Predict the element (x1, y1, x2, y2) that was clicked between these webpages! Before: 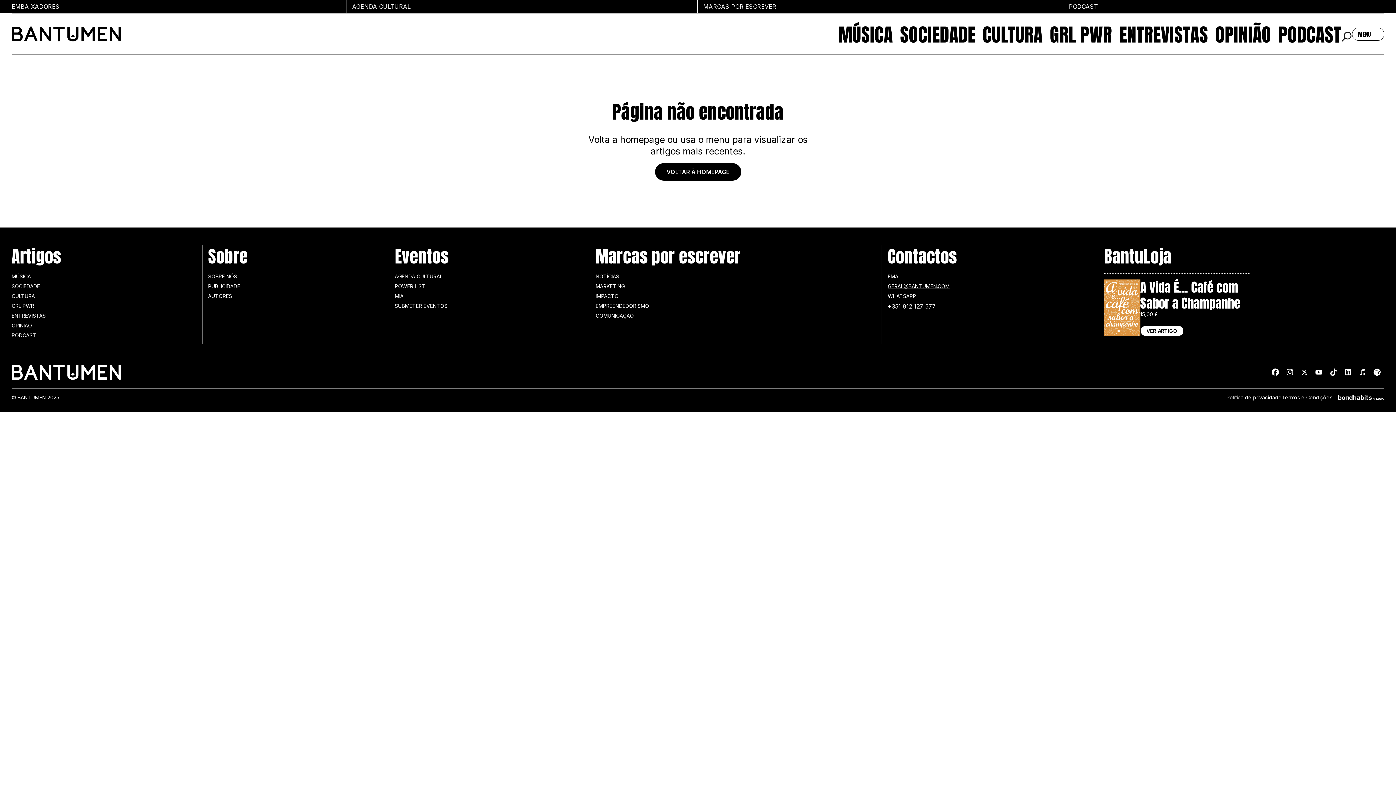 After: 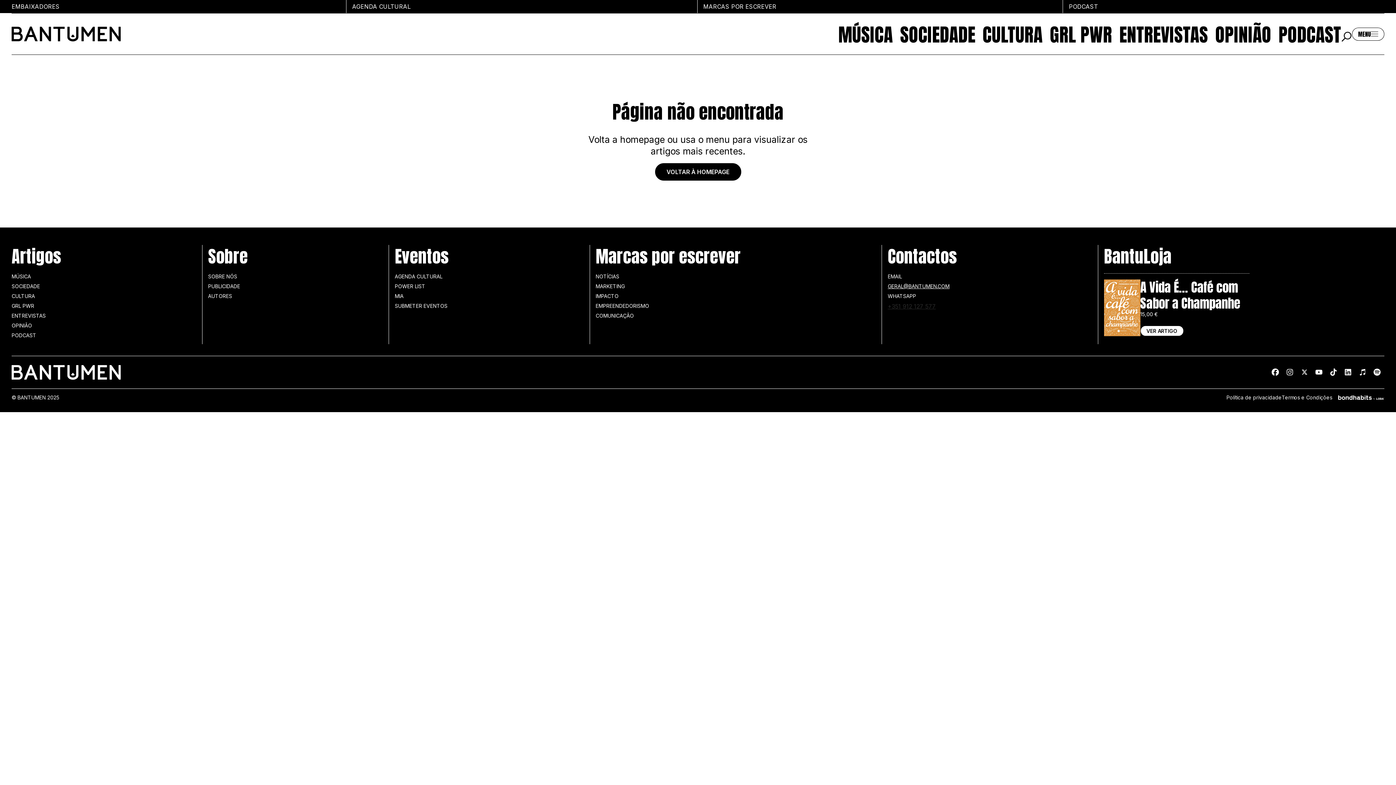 Action: label: +351 912 127 577 bbox: (888, 302, 1092, 310)